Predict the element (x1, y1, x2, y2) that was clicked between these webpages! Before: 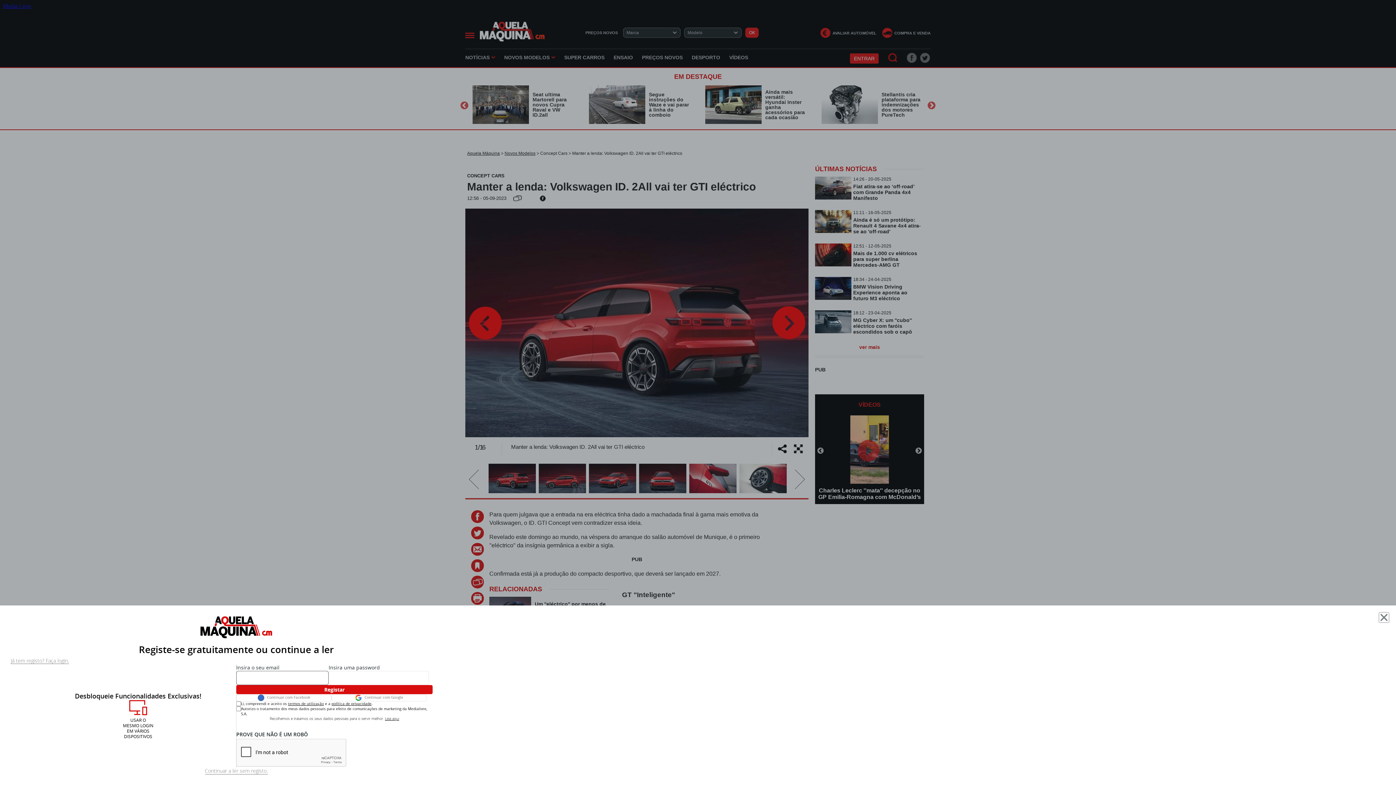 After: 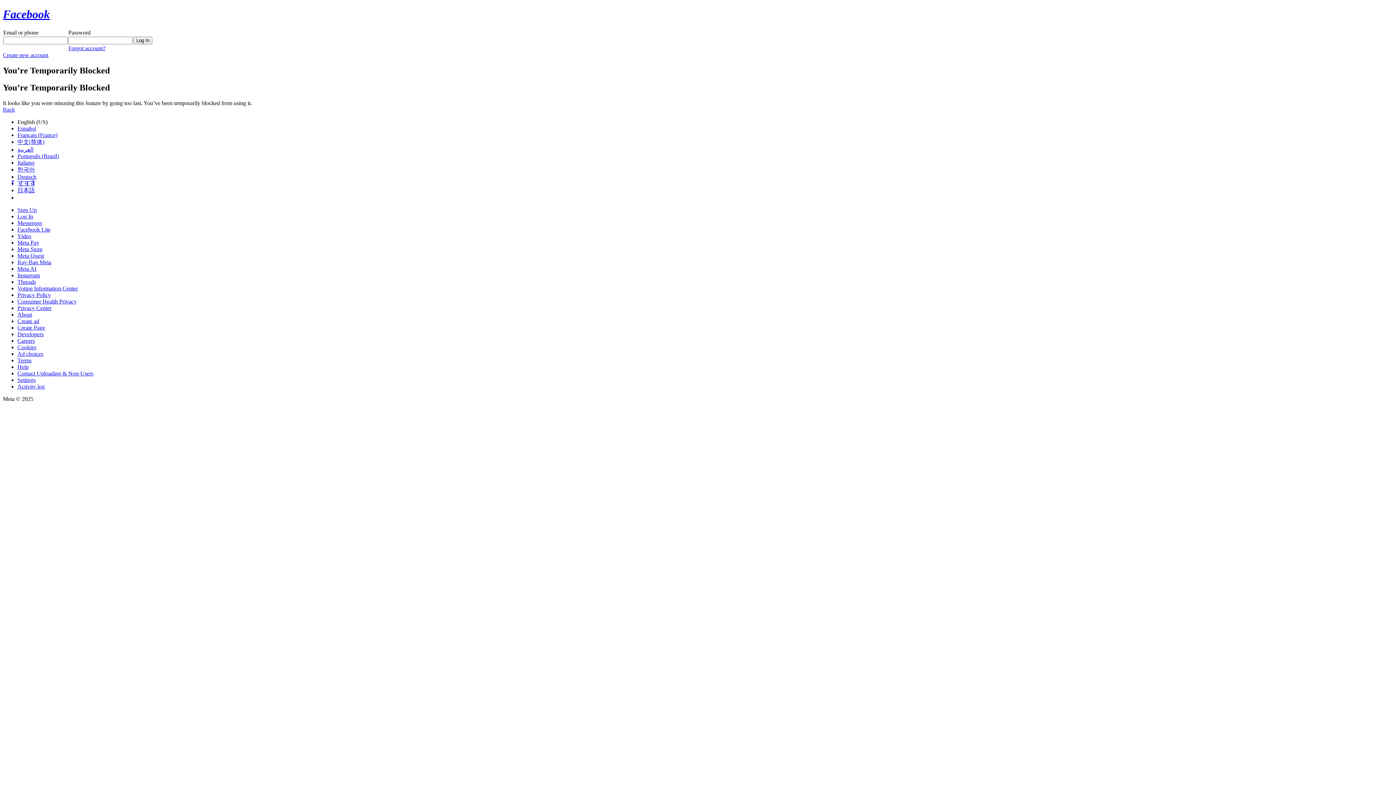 Action: bbox: (236, 694, 331, 701) label: Continuar com Facebook